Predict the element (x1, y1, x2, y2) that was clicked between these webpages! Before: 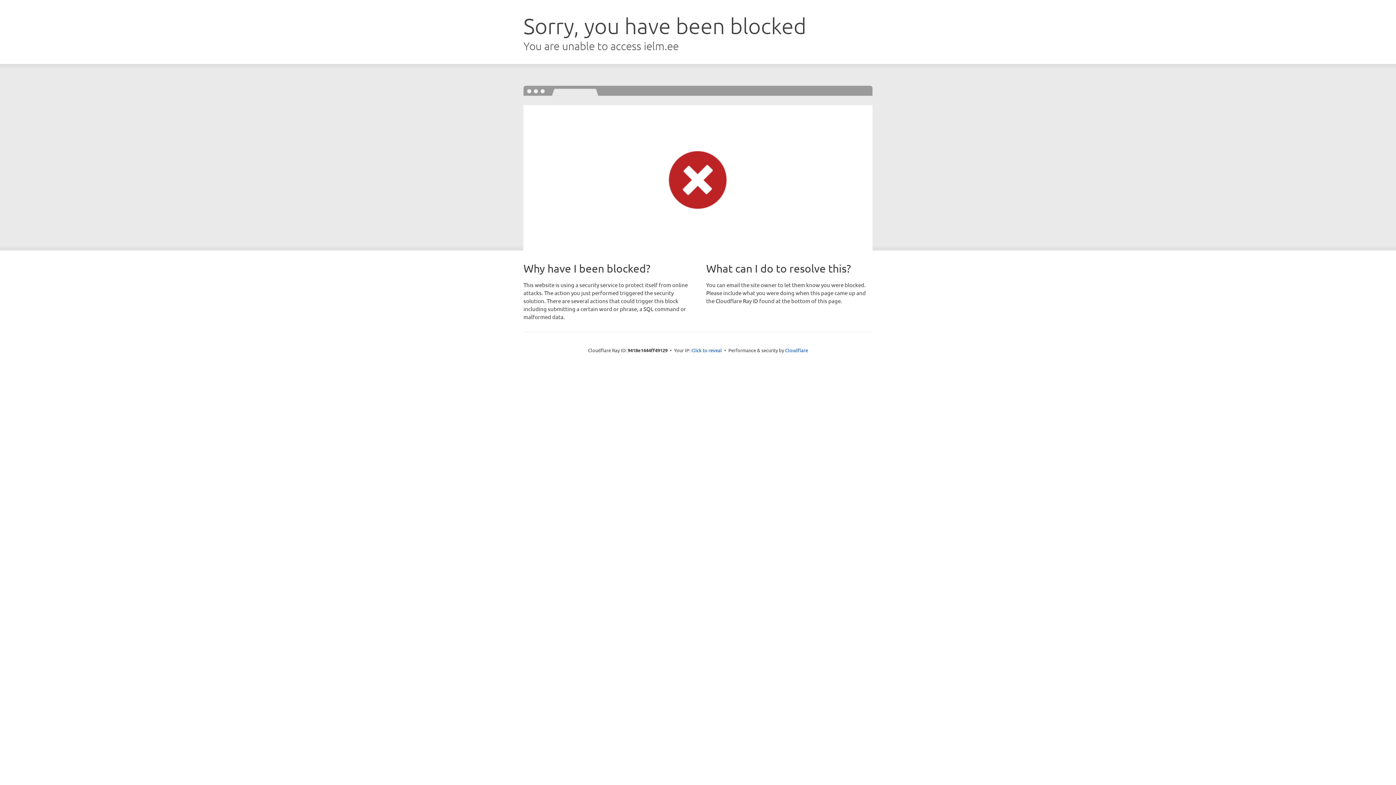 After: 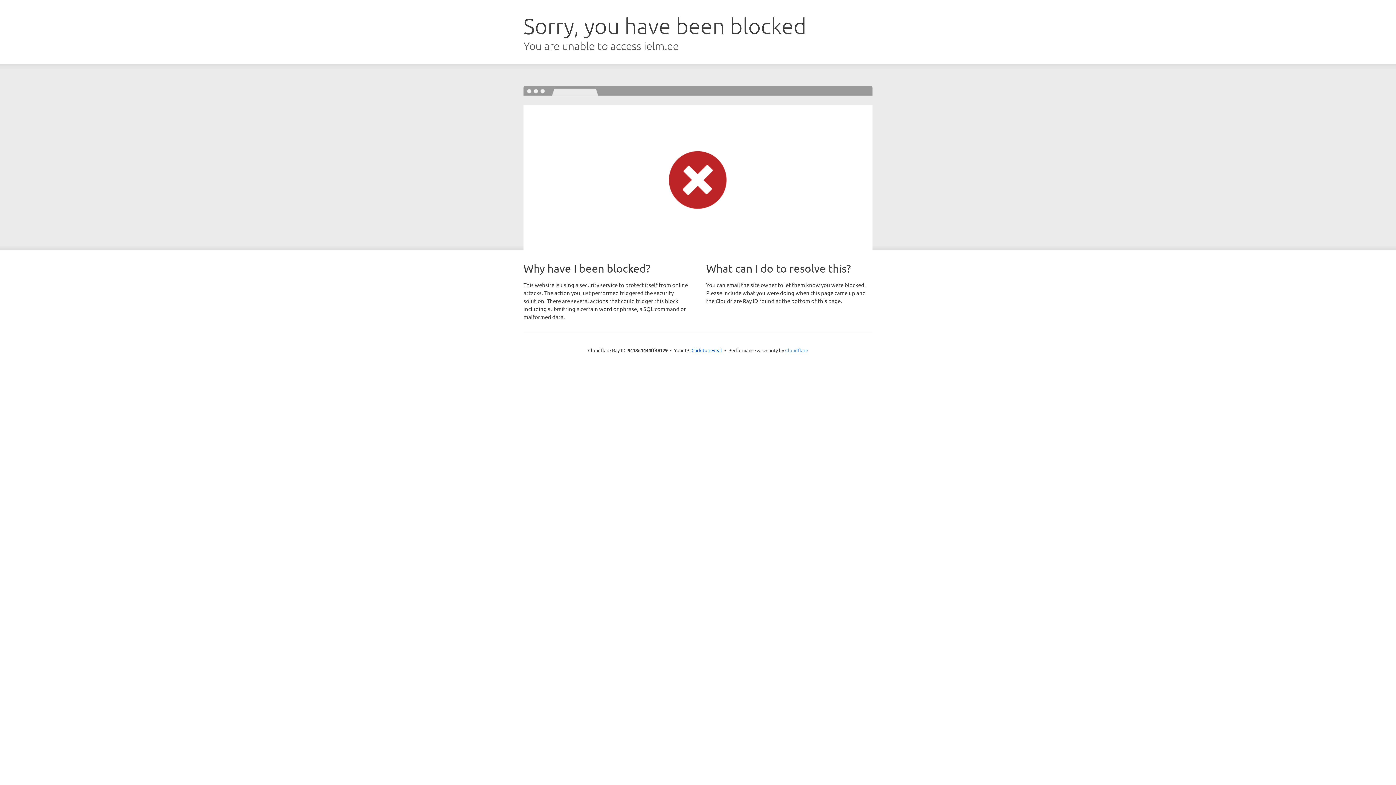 Action: label: Cloudflare bbox: (785, 347, 808, 353)